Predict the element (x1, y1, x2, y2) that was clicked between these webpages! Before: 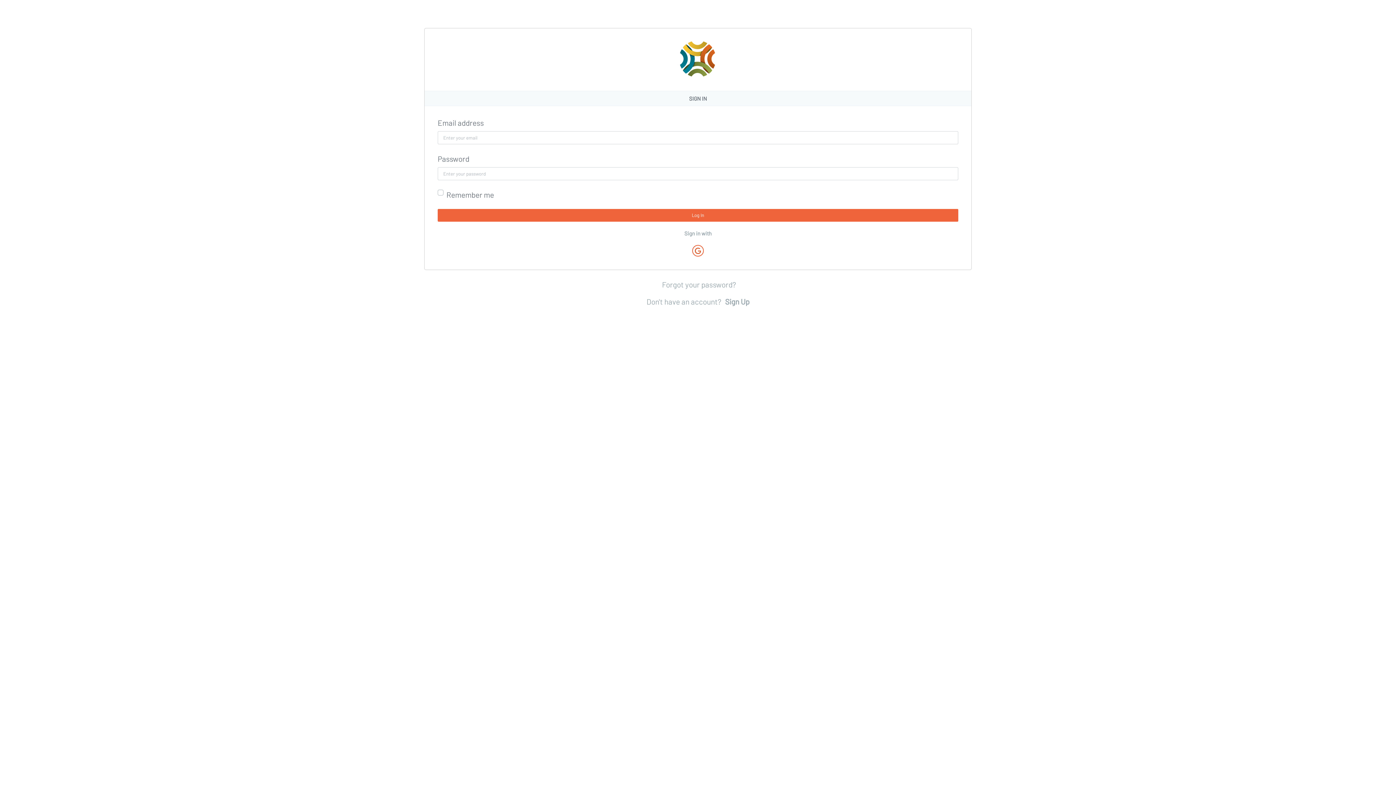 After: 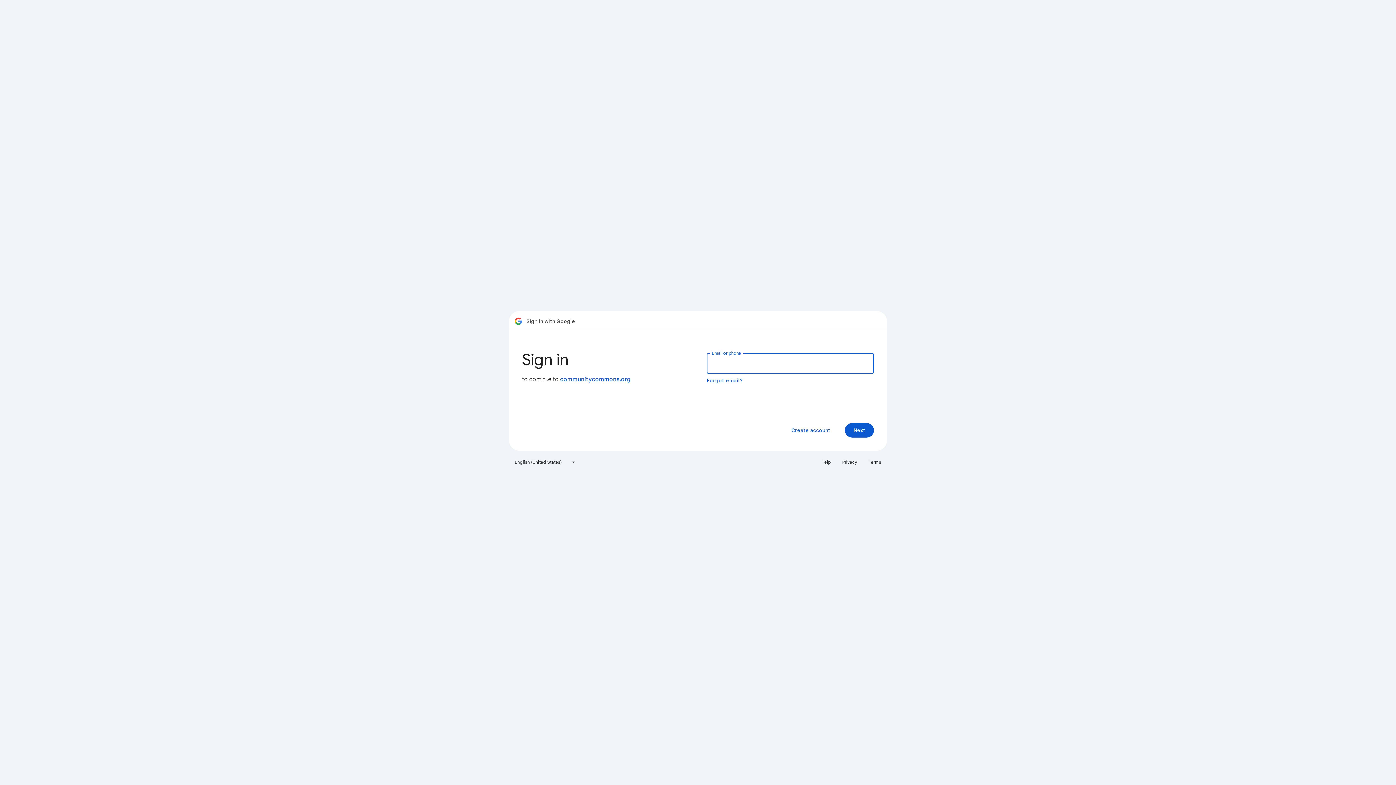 Action: bbox: (692, 245, 704, 256)